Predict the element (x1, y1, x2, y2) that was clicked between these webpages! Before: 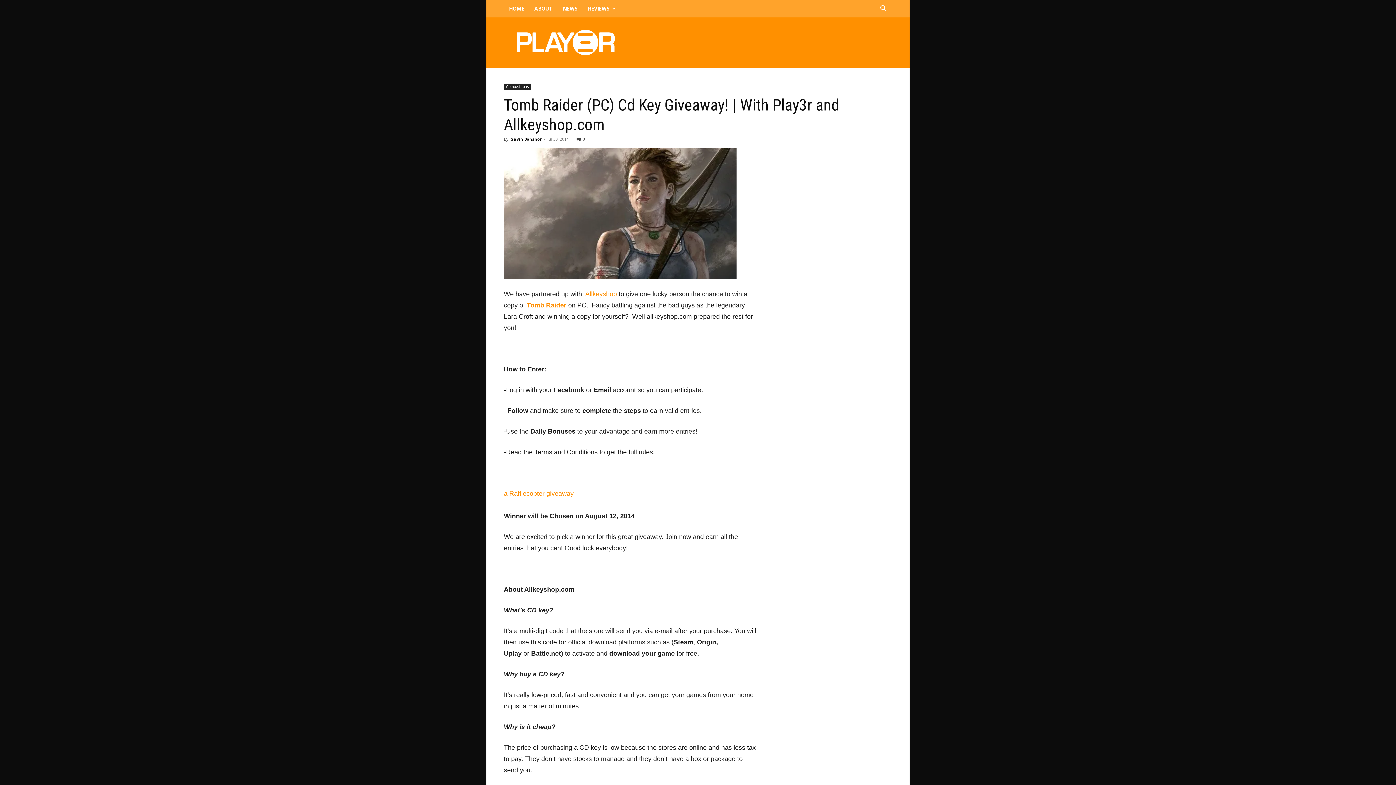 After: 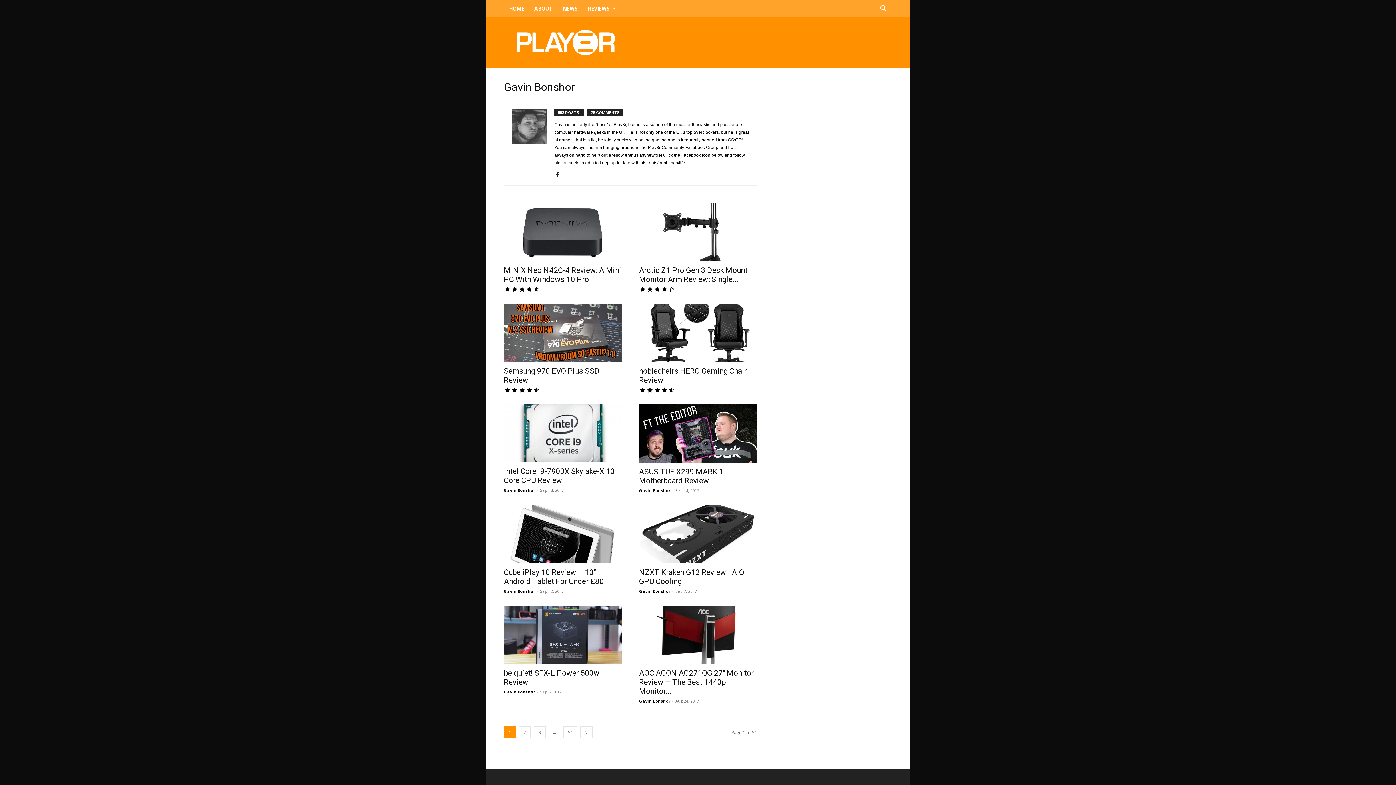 Action: label: Gavin Bonshor bbox: (510, 136, 541, 141)